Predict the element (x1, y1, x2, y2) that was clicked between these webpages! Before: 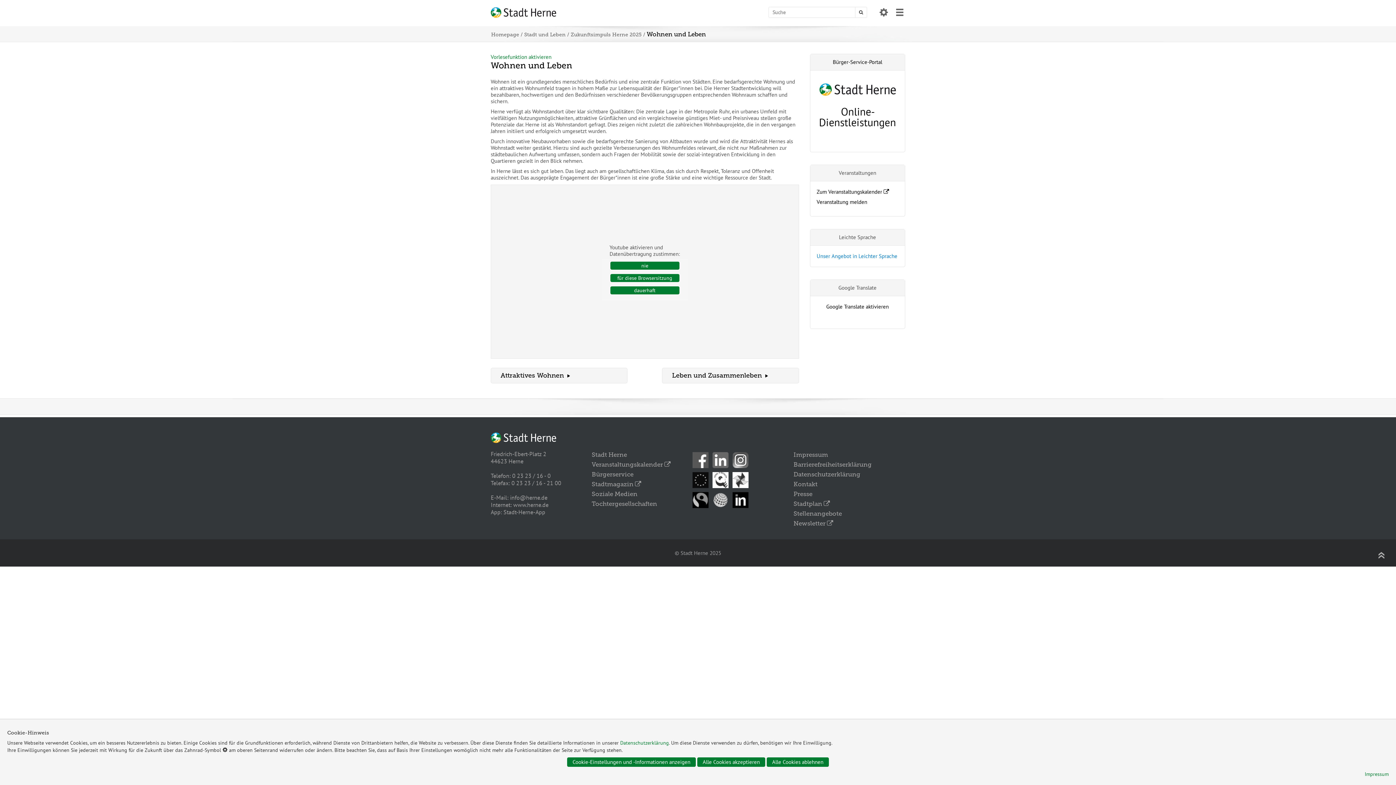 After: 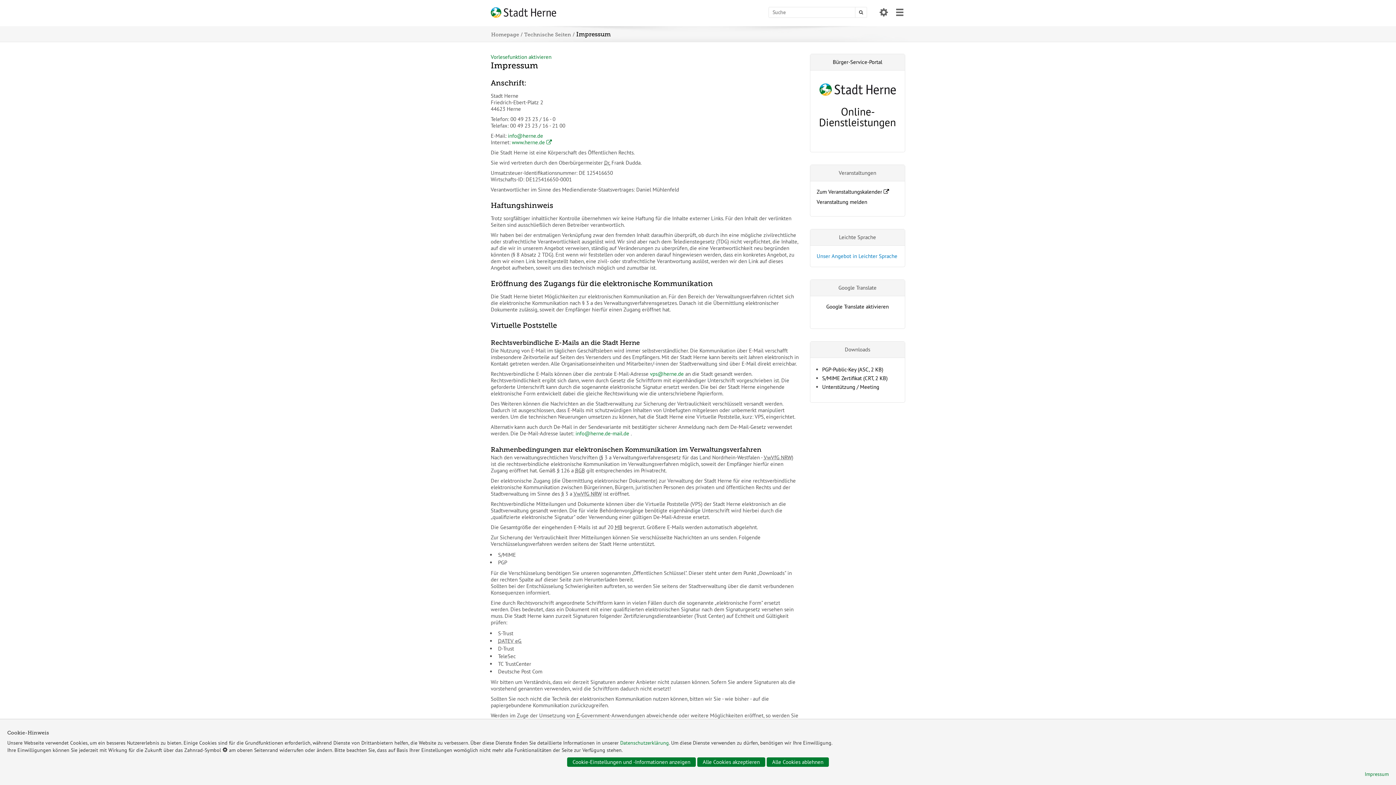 Action: bbox: (793, 451, 828, 458) label: Impressum